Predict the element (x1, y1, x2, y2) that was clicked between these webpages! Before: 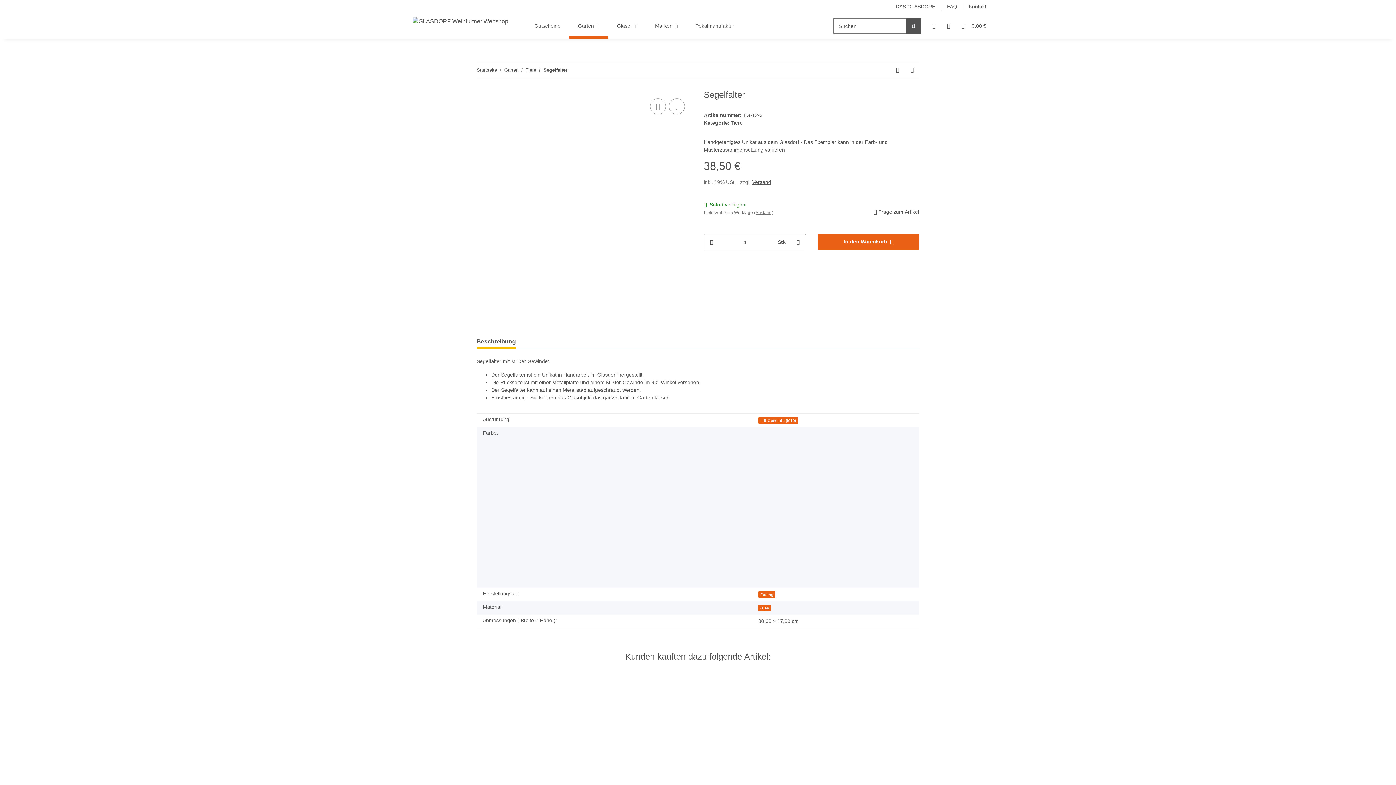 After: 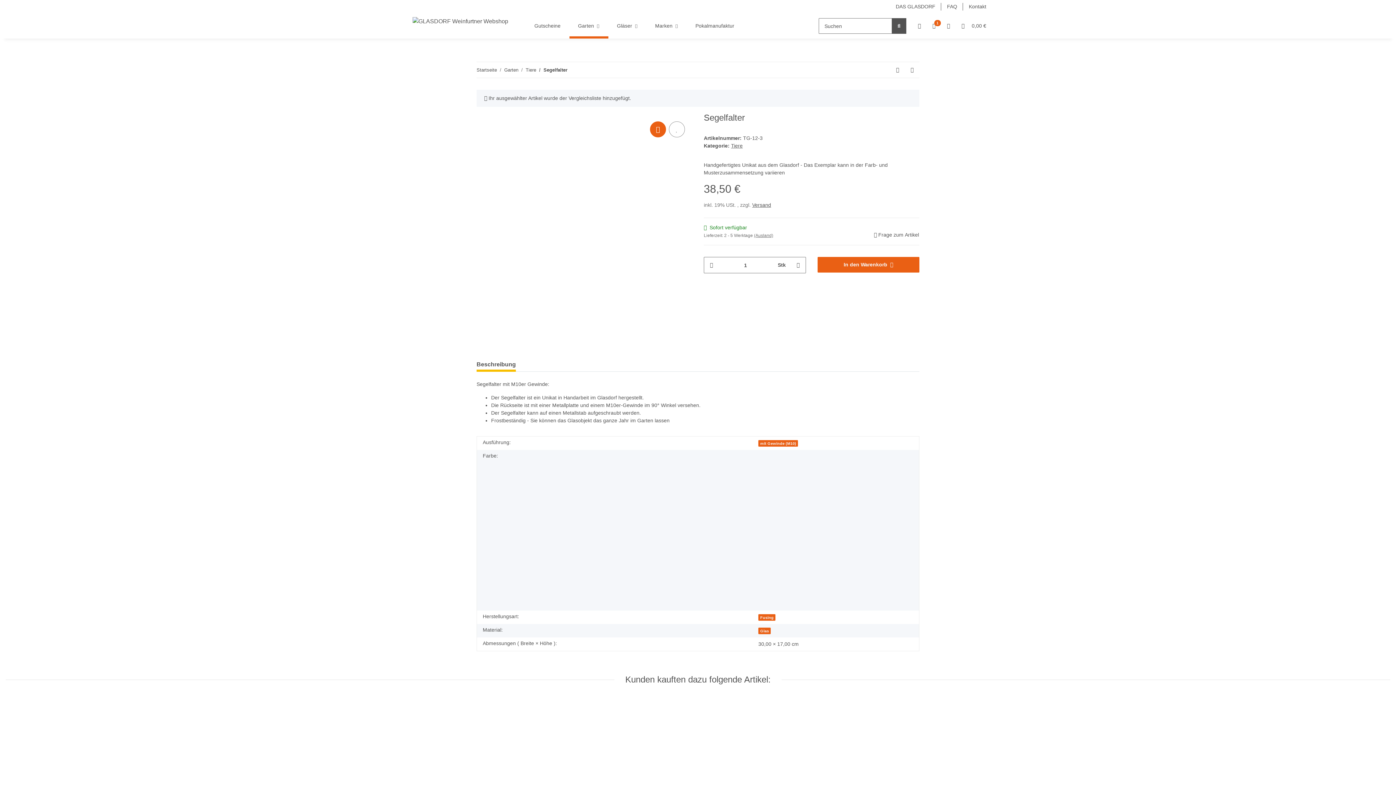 Action: label: Auf die Vergleichsliste bbox: (650, 98, 666, 114)